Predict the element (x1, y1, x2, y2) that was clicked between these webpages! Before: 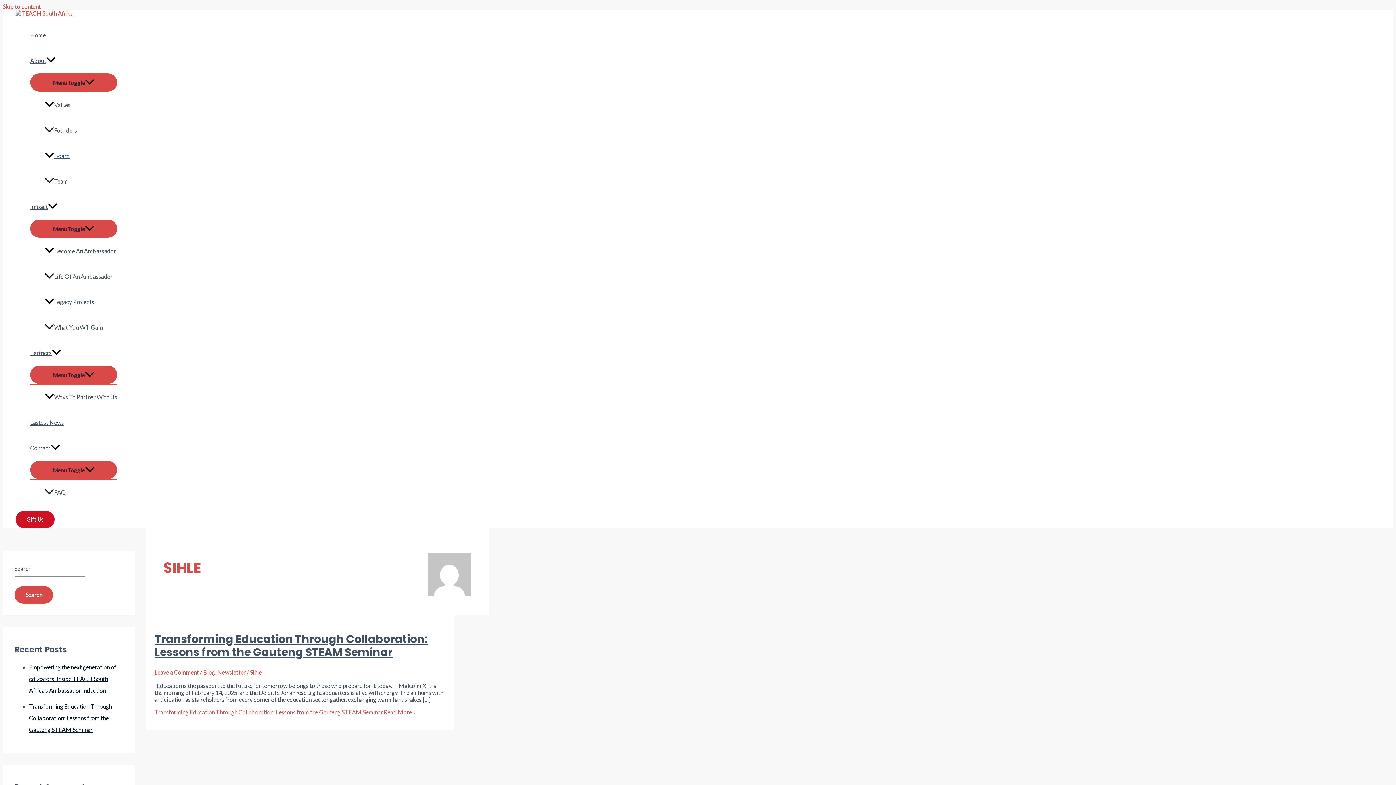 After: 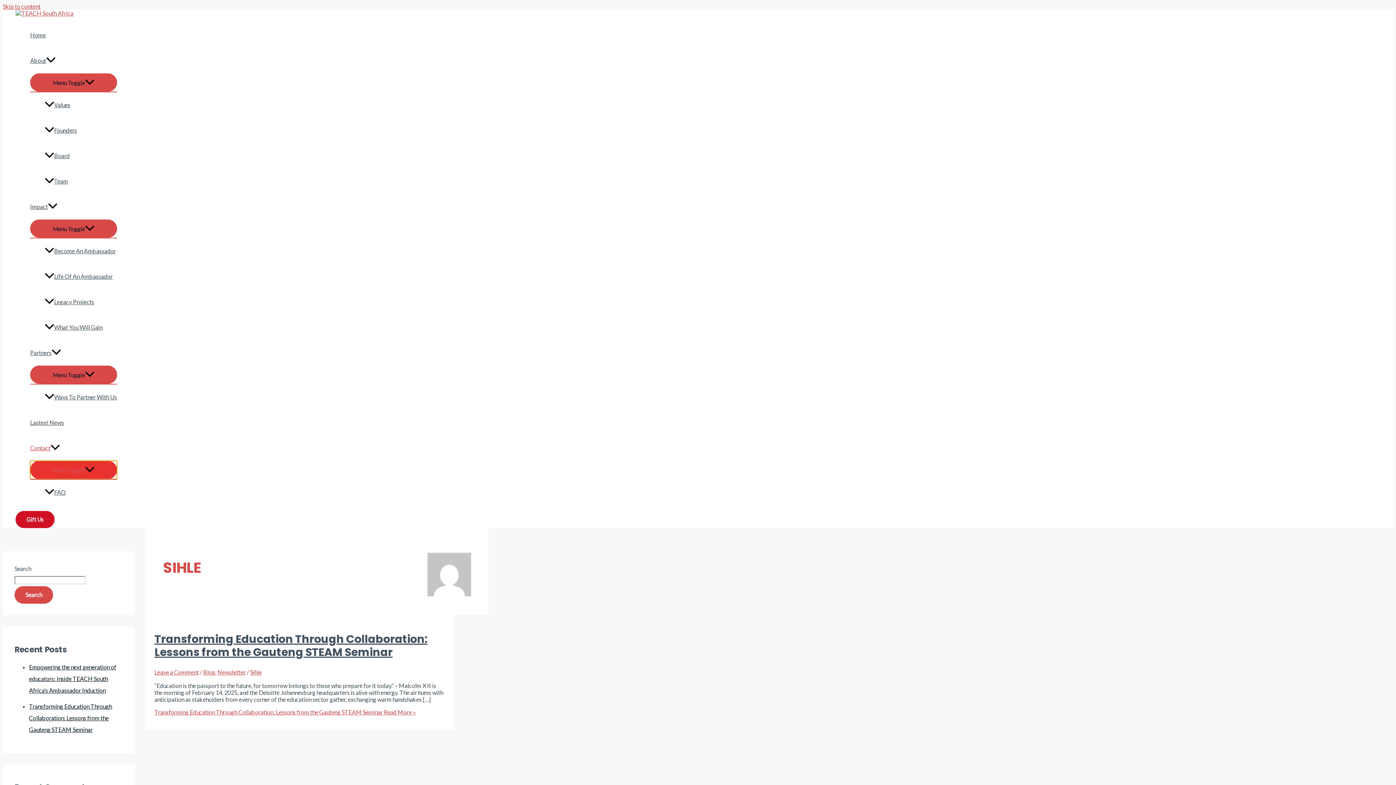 Action: bbox: (30, 461, 117, 479) label: Menu Toggle